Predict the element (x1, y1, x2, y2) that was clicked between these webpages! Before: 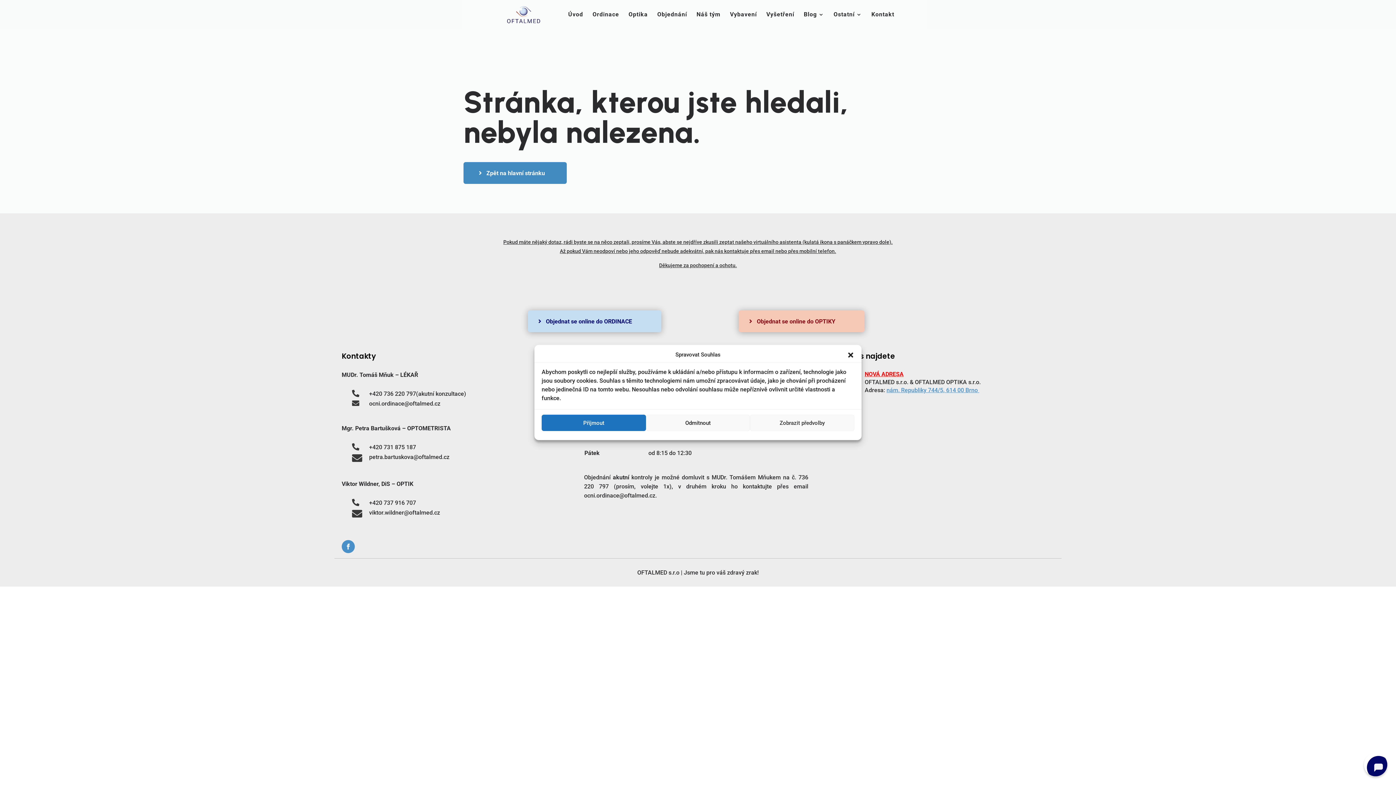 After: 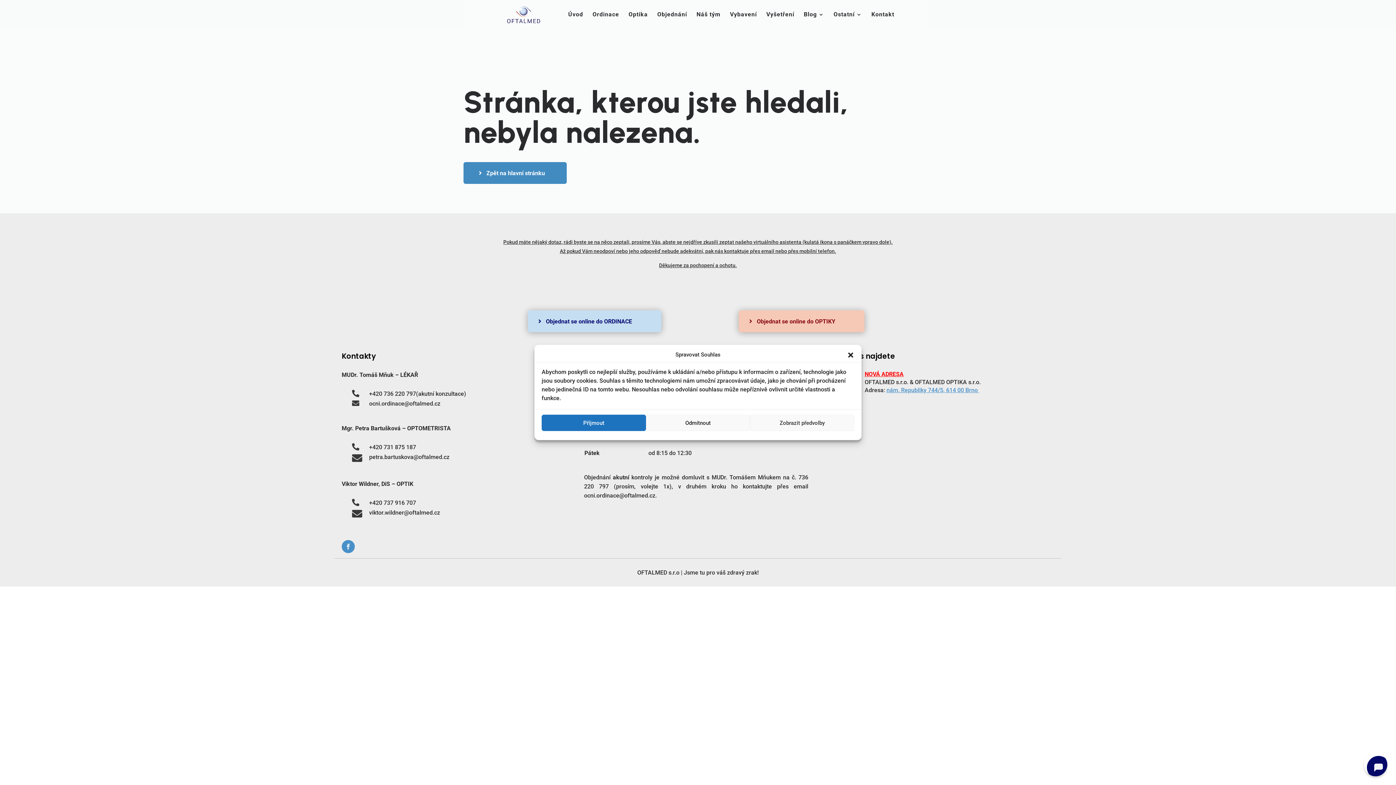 Action: bbox: (341, 540, 354, 553)